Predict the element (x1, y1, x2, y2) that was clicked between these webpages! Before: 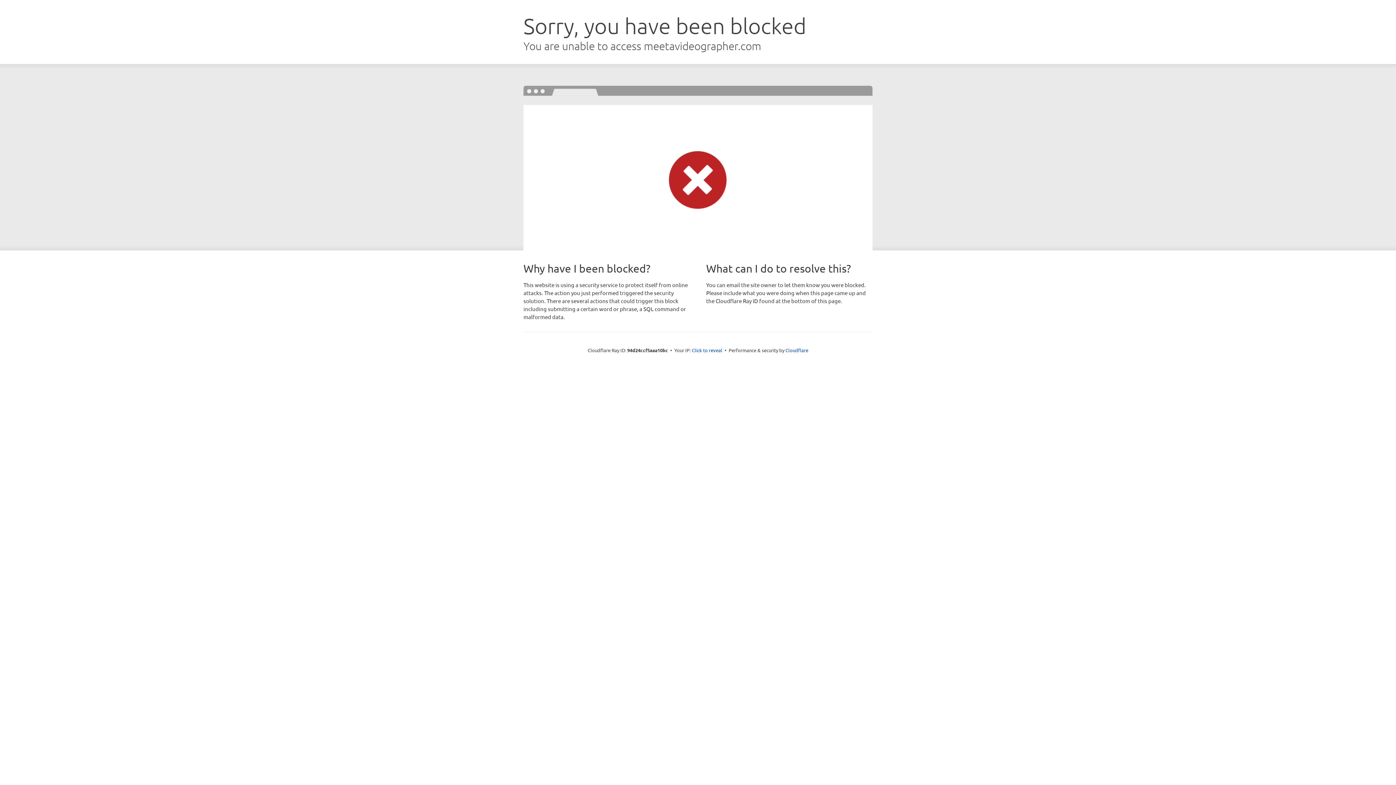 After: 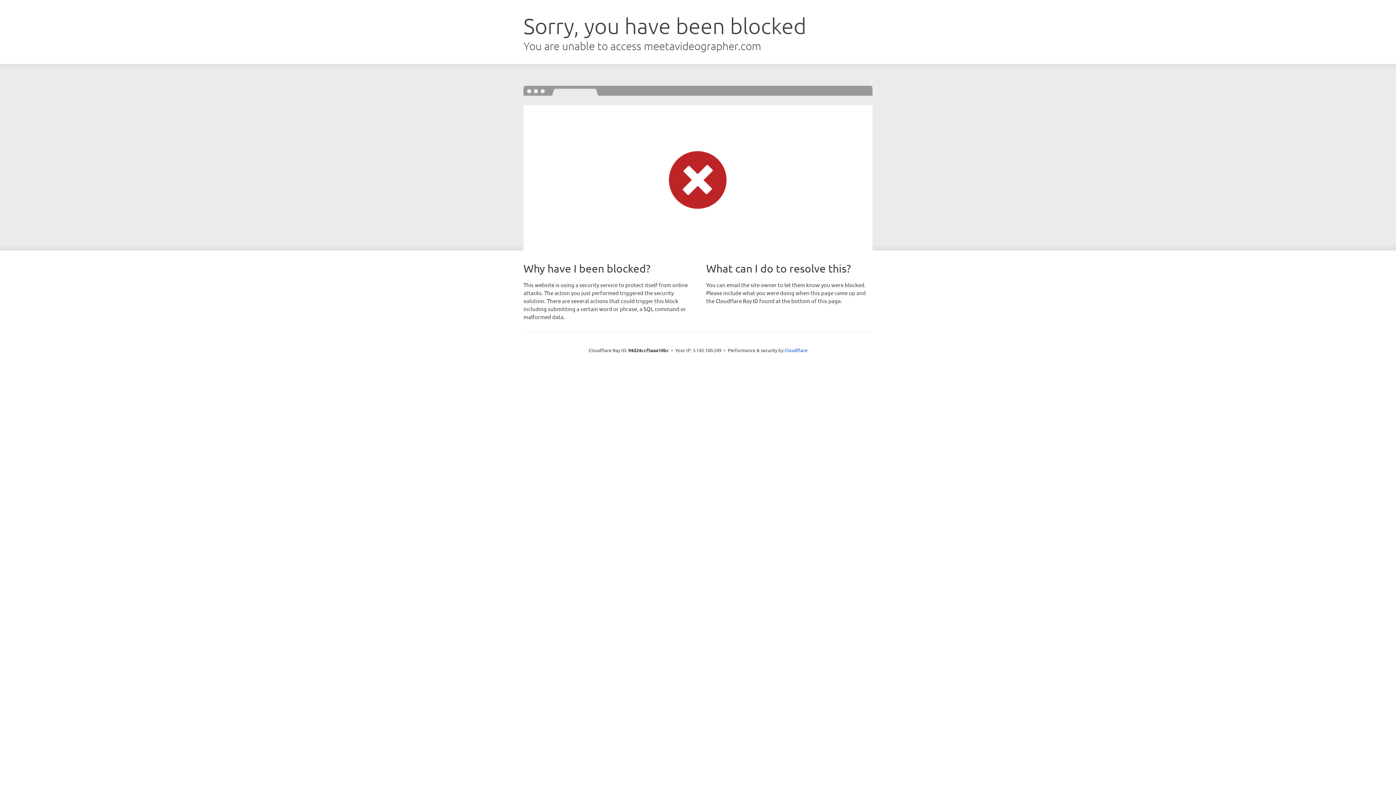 Action: bbox: (692, 346, 722, 353) label: Click to reveal